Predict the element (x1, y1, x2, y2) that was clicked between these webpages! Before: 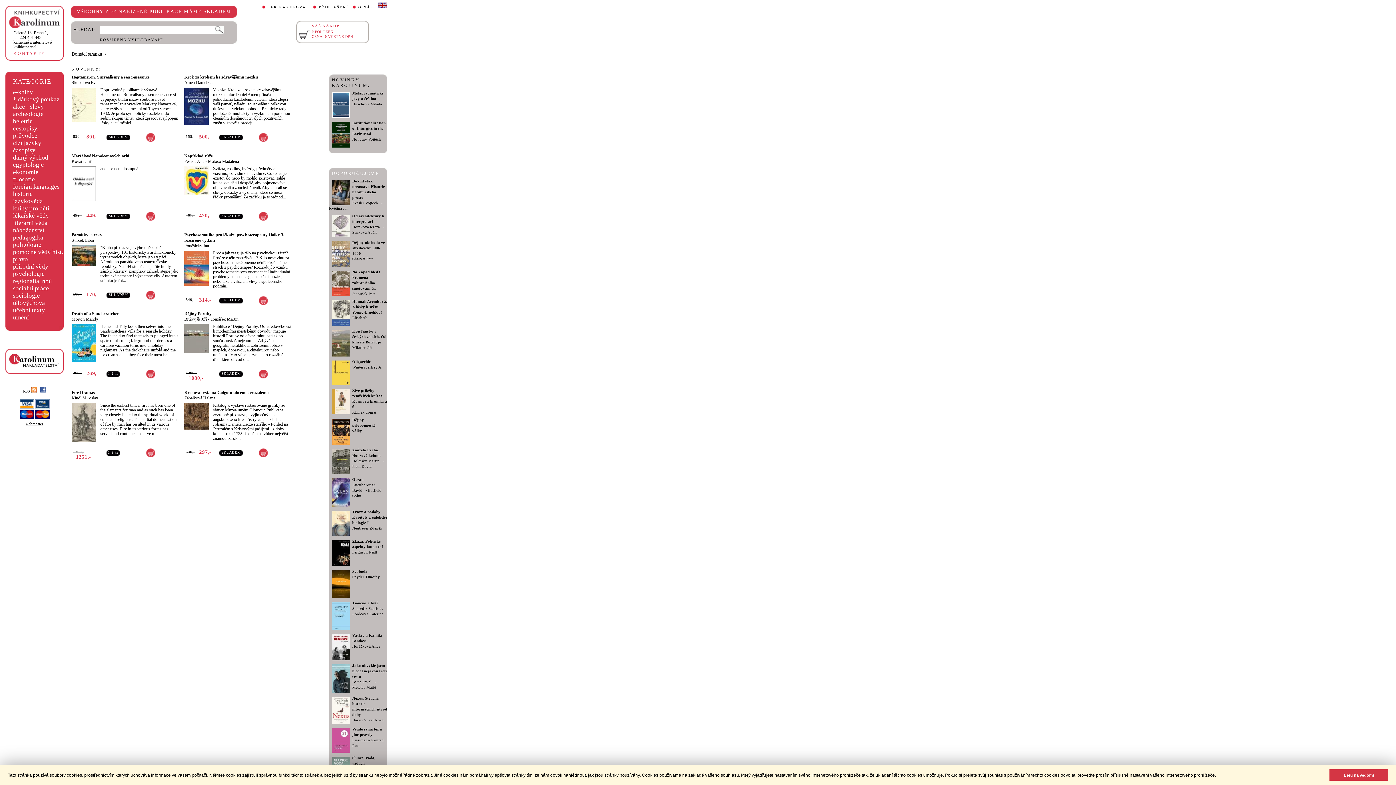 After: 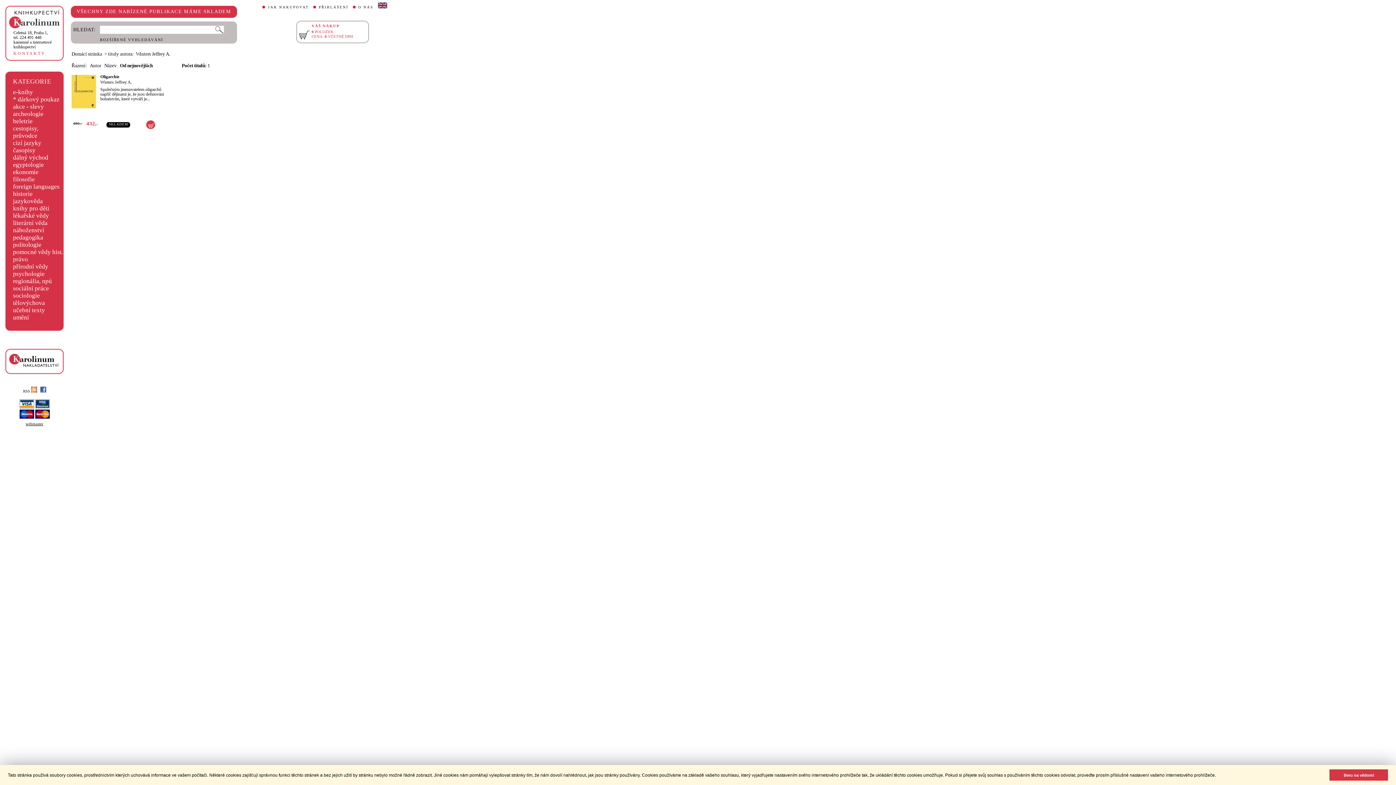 Action: label: Winters Jeffrey A. bbox: (352, 365, 382, 369)